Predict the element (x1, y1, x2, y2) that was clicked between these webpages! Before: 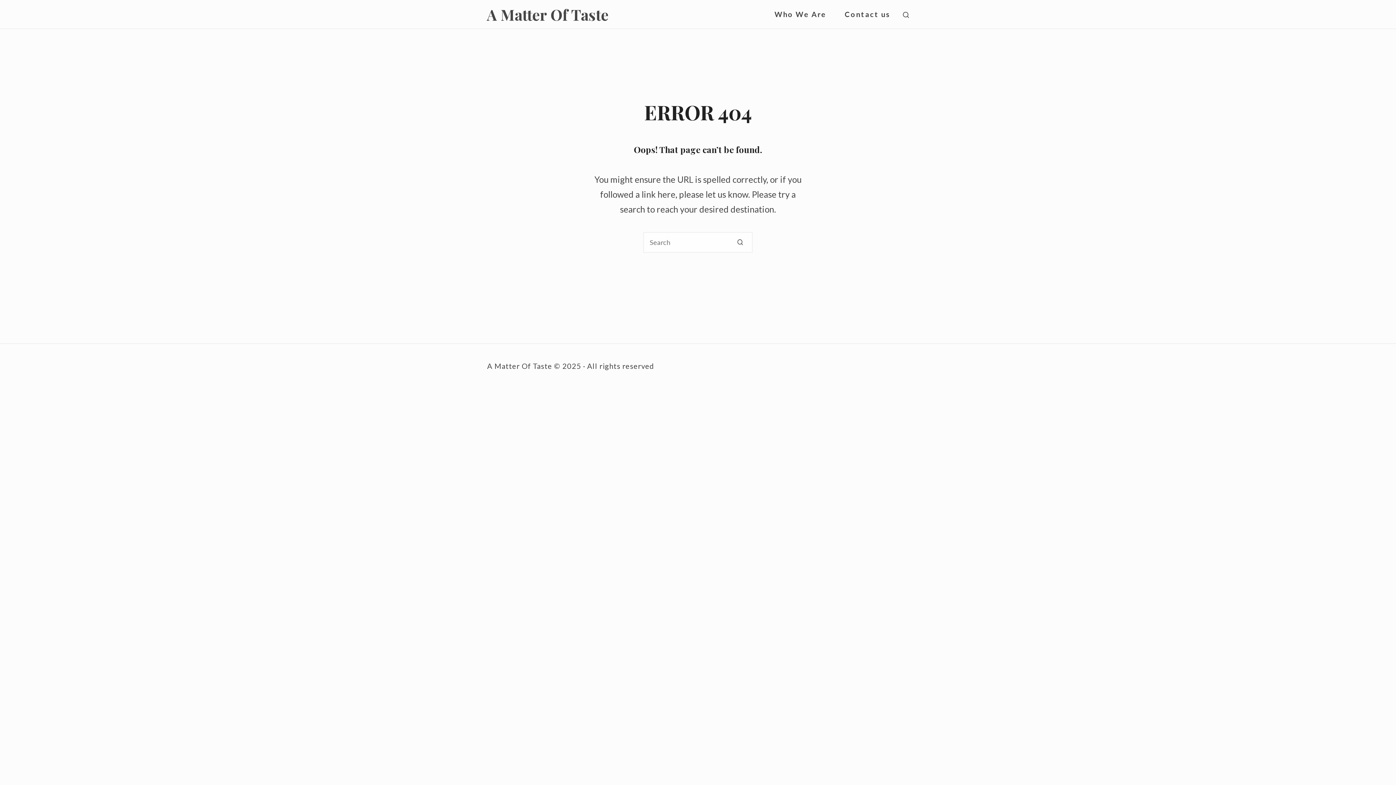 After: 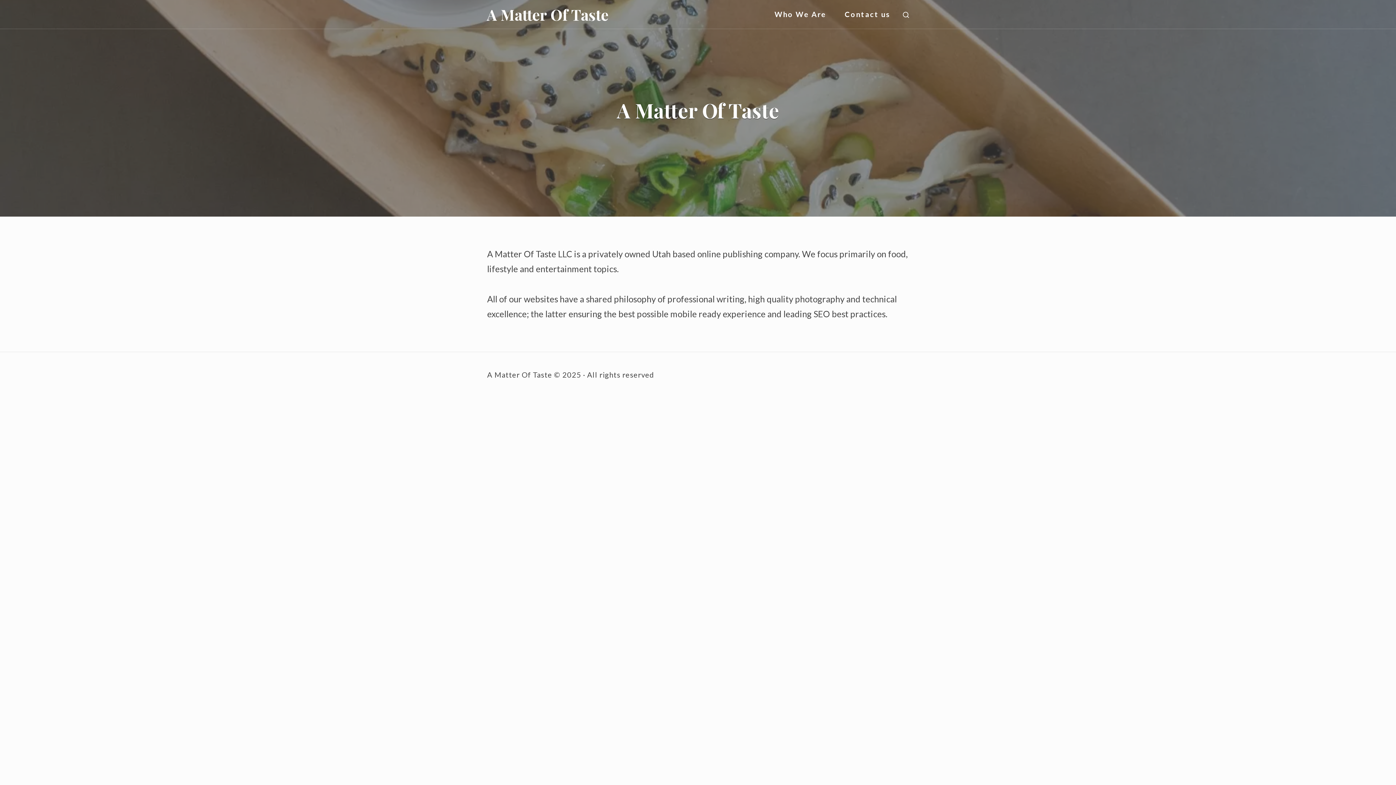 Action: bbox: (766, 3, 834, 24) label: Who We Are